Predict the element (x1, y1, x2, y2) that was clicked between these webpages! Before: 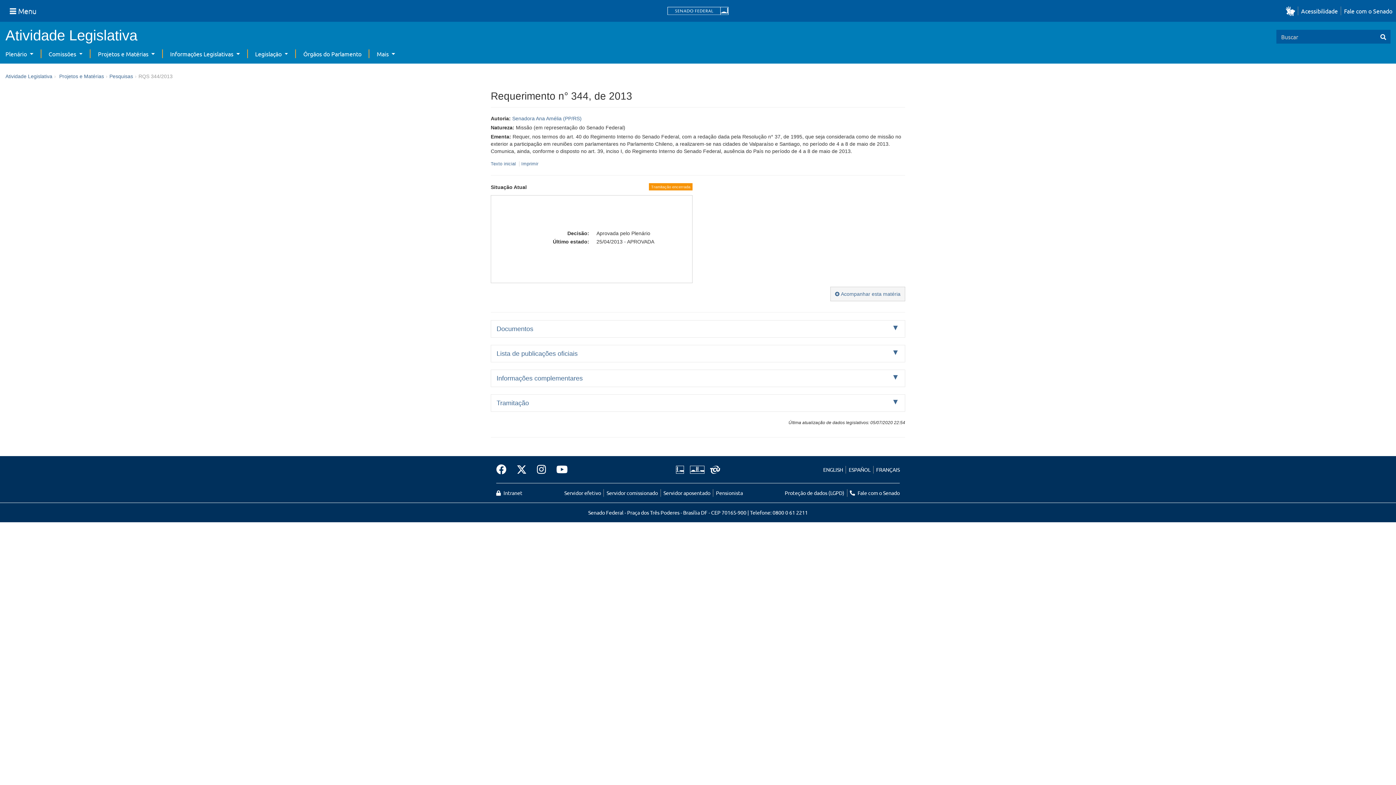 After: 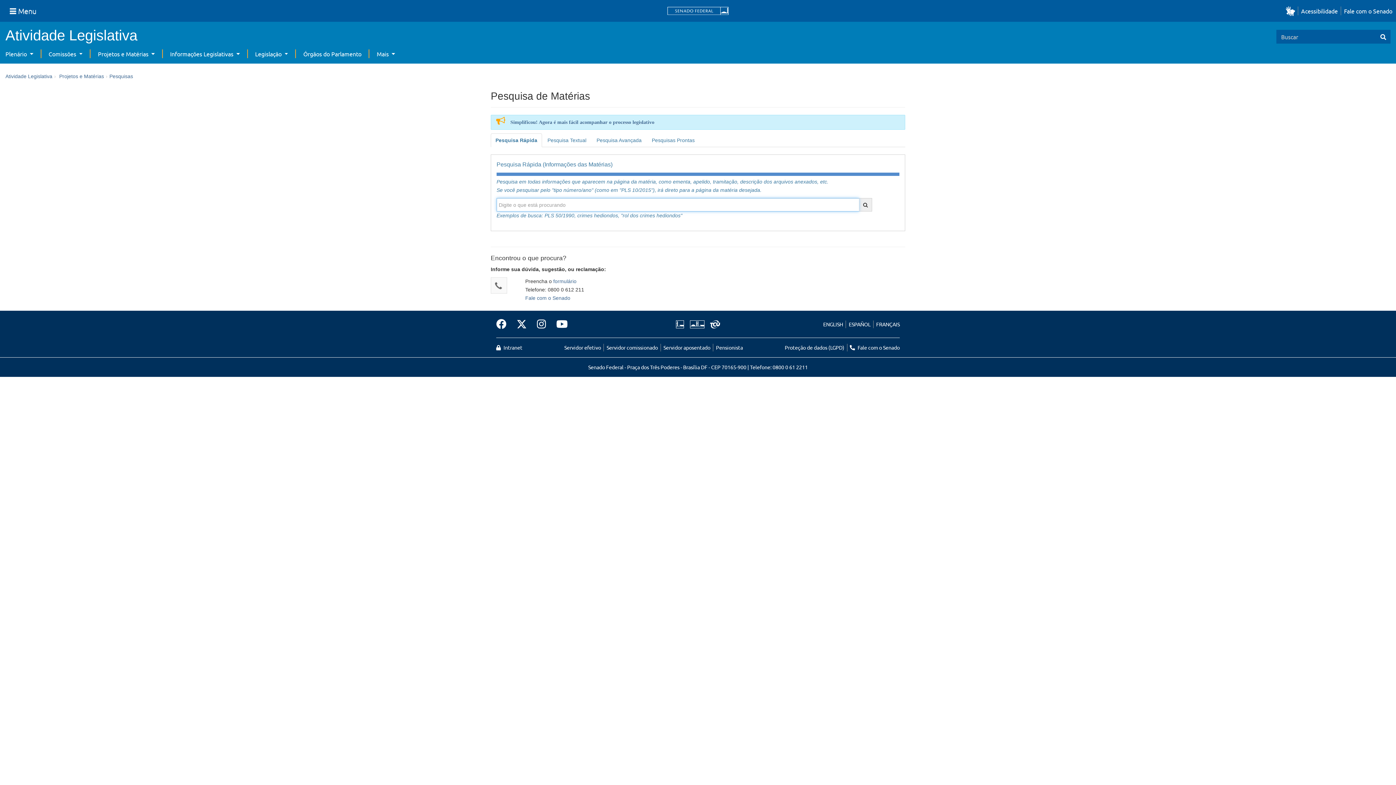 Action: bbox: (59, 73, 104, 79) label: Projetos e Matérias